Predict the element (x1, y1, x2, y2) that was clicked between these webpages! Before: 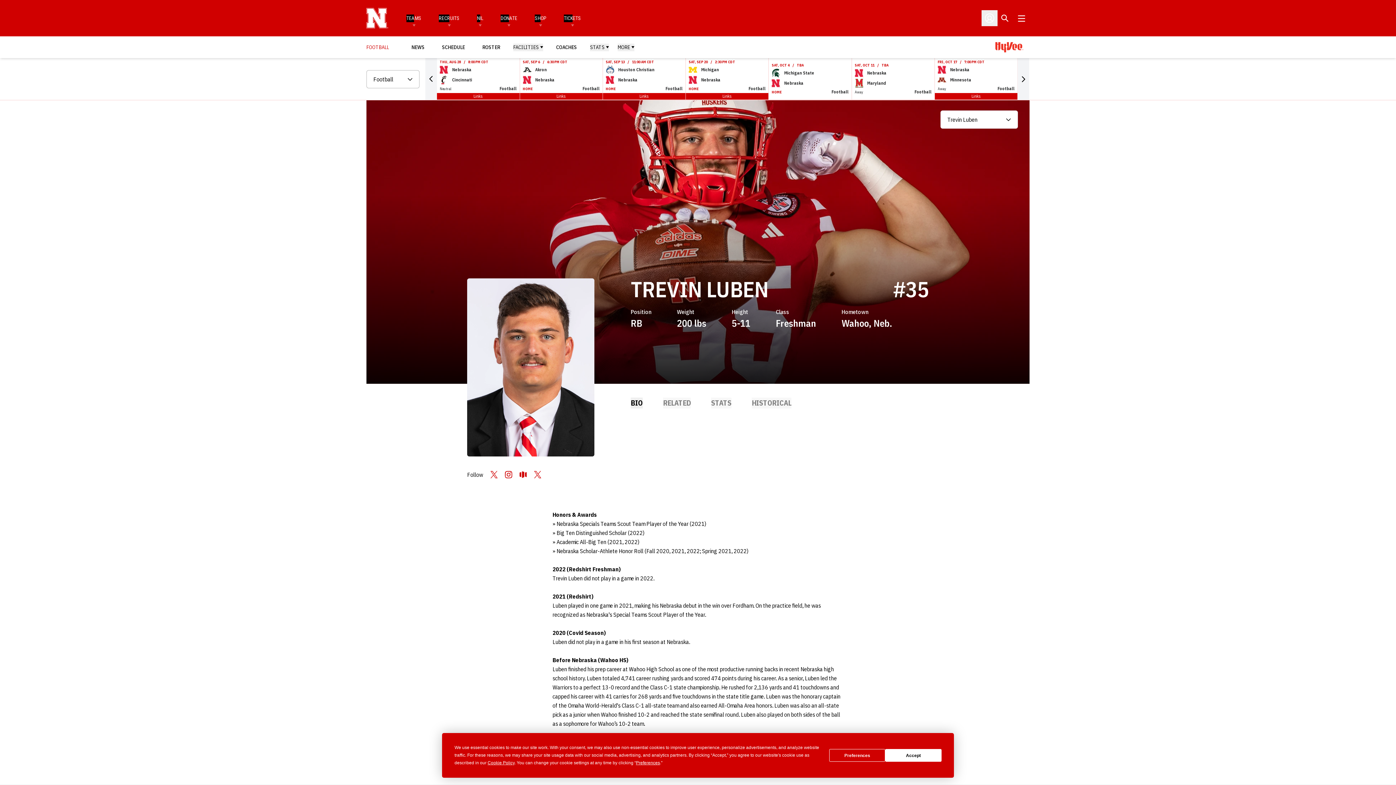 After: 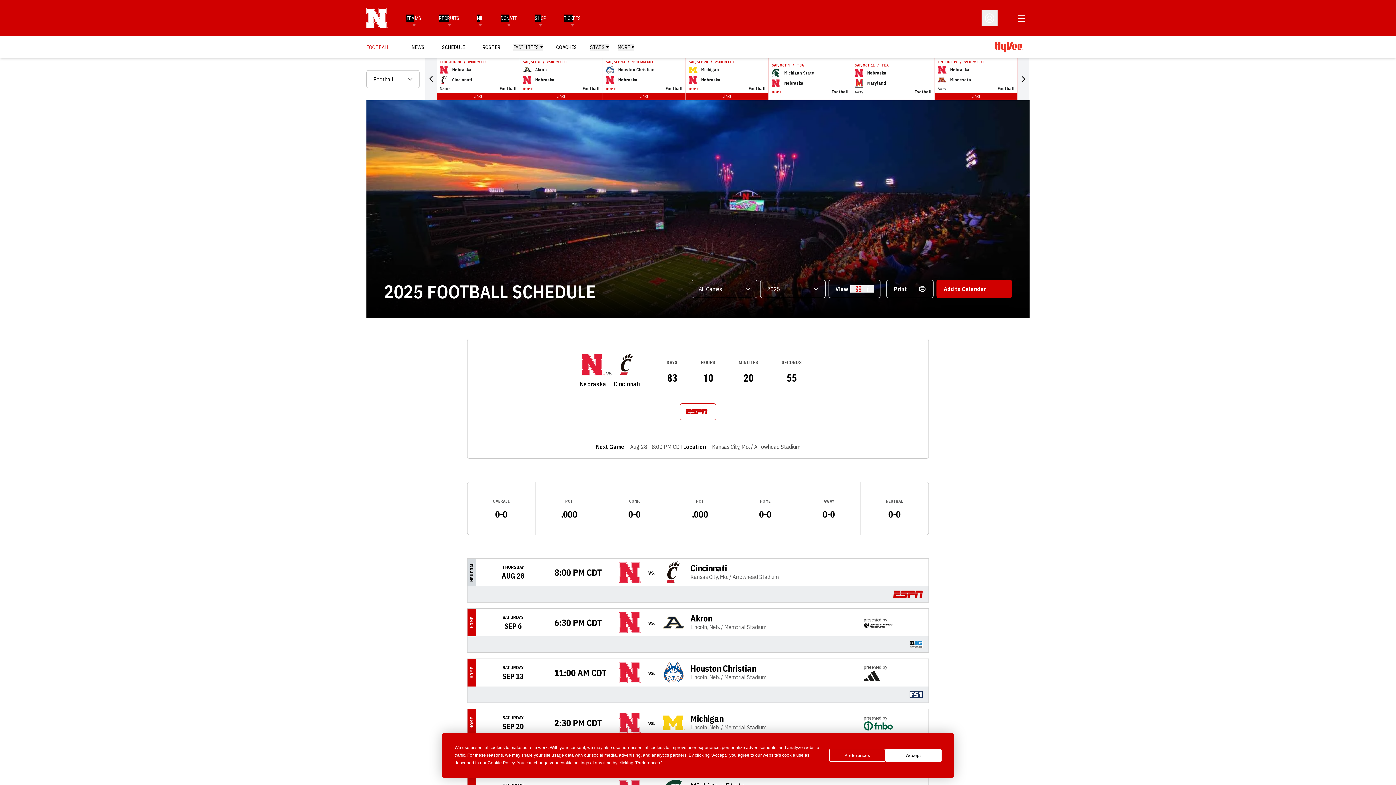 Action: label: SCHEDULE bbox: (437, 43, 469, 51)